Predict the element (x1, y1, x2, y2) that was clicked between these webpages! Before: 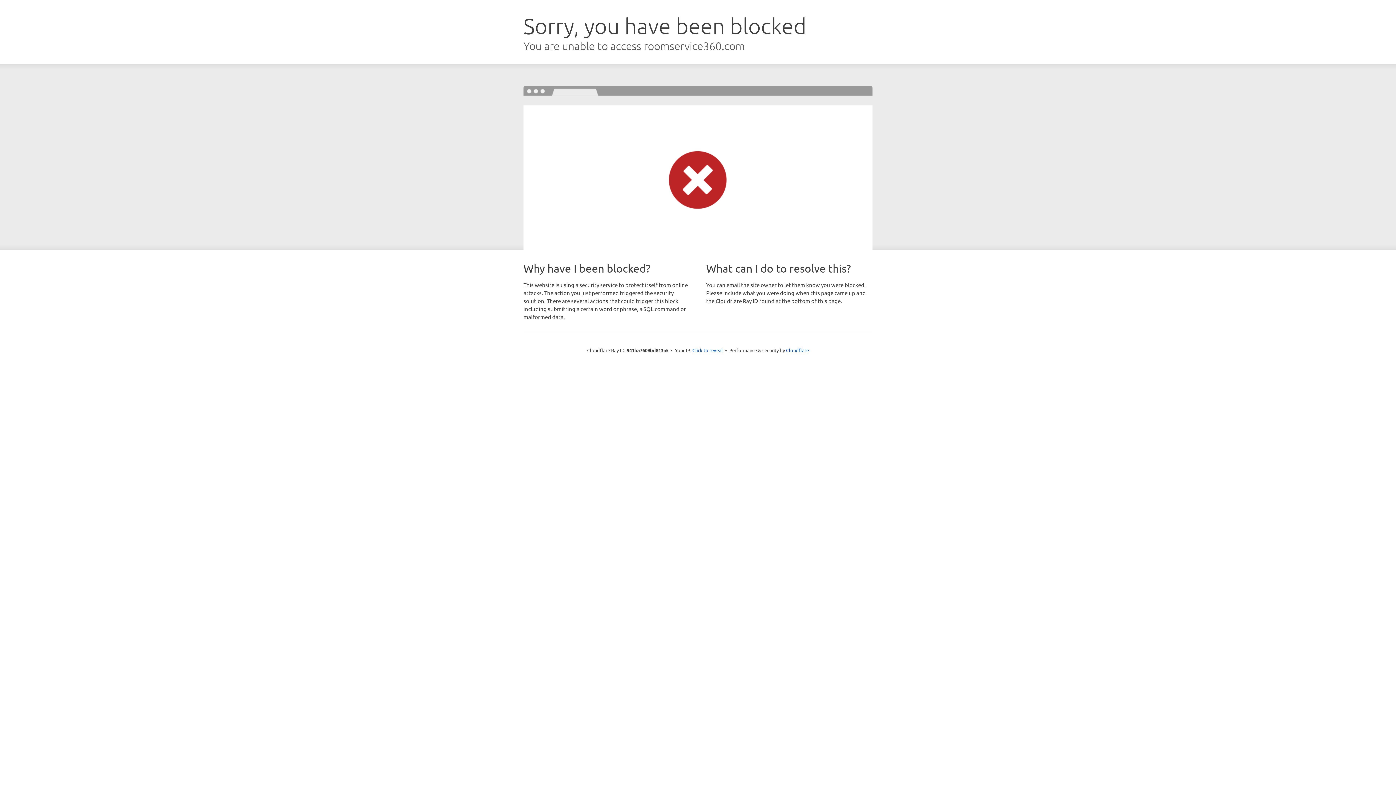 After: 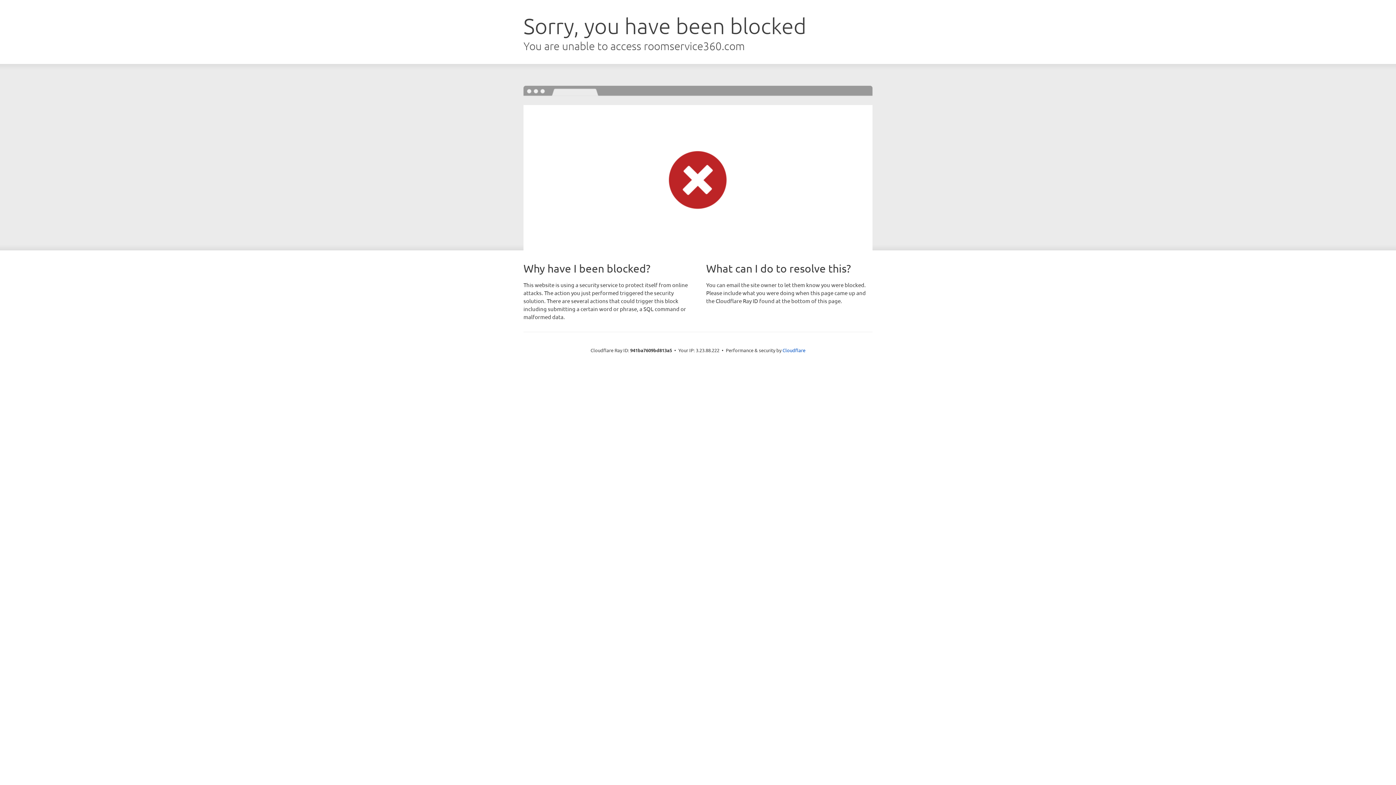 Action: label: Click to reveal bbox: (692, 346, 723, 353)